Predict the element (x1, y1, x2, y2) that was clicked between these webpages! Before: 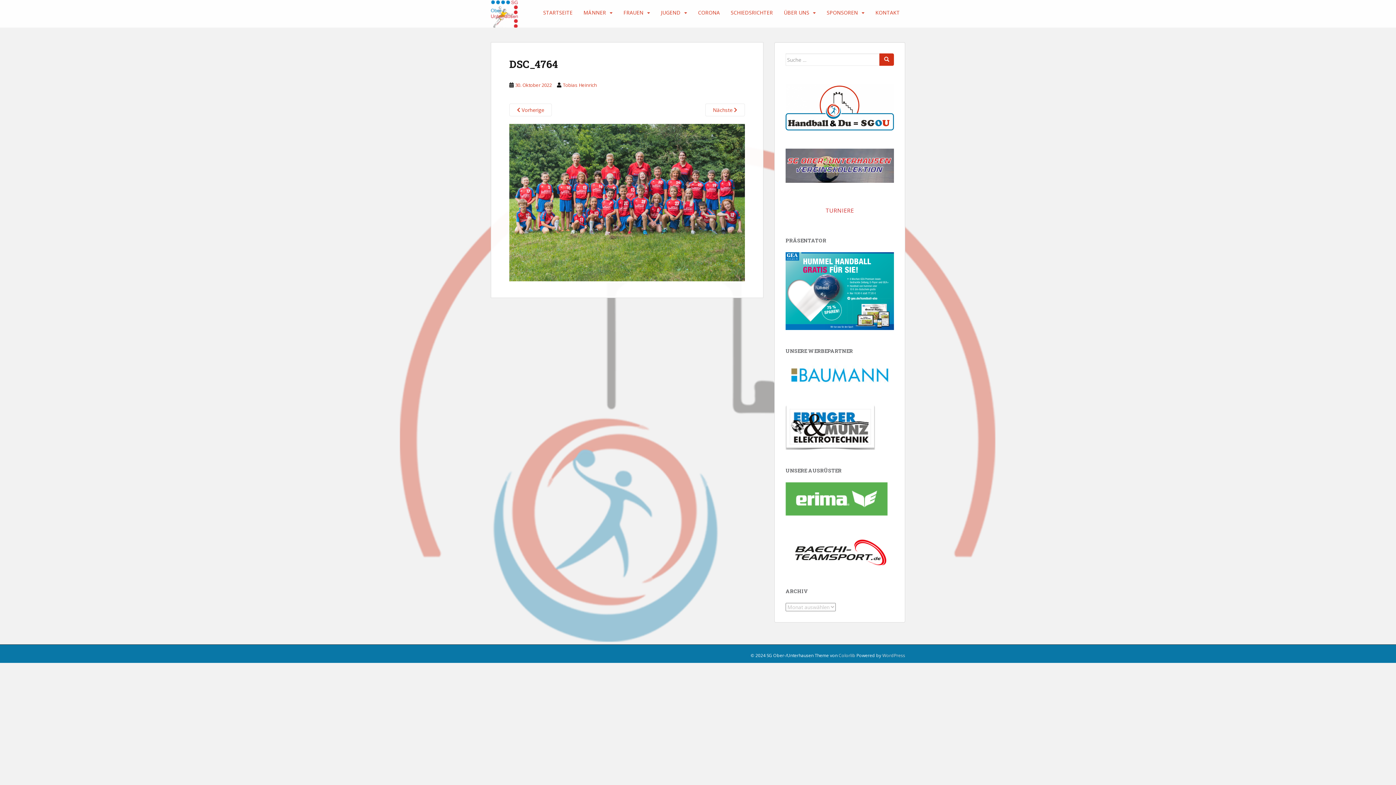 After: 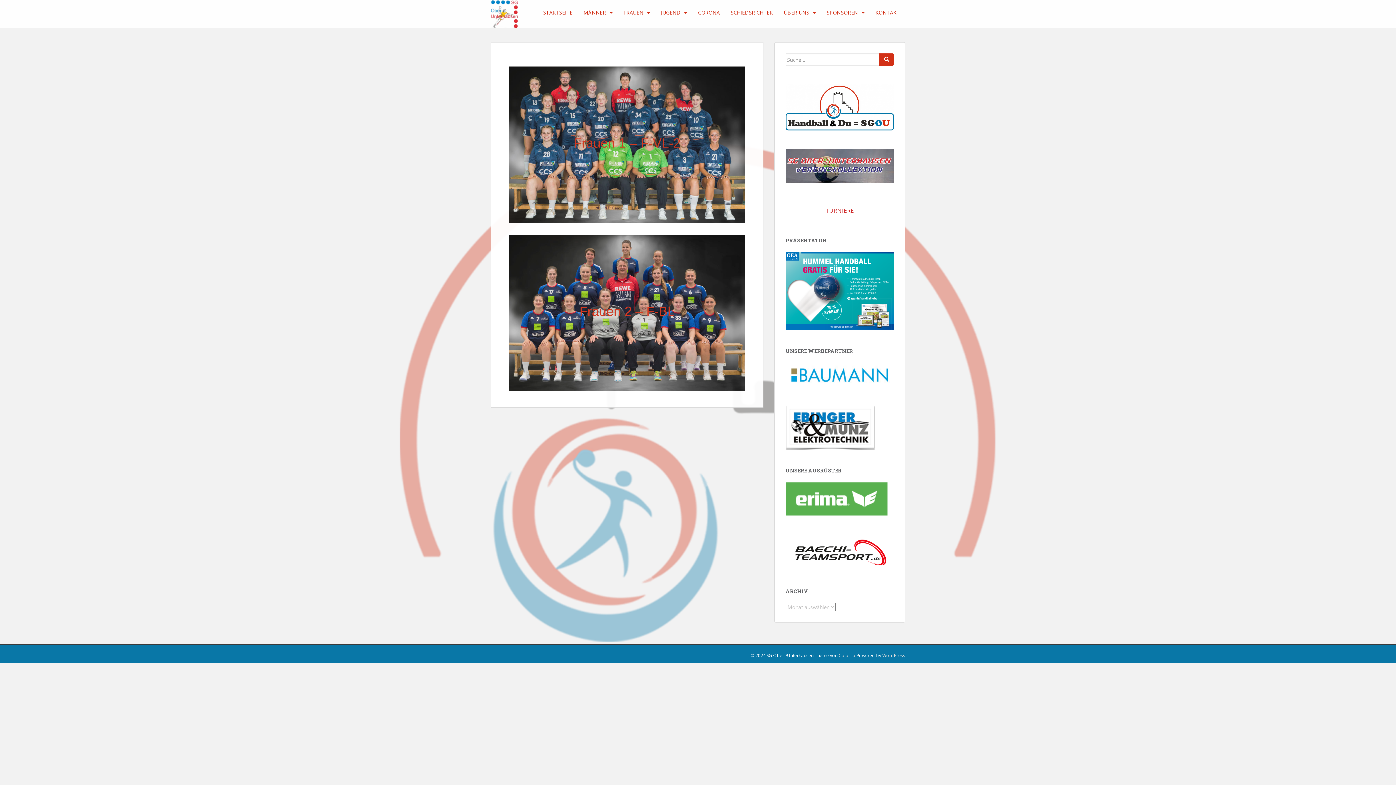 Action: label: FRAUEN bbox: (623, 5, 643, 20)